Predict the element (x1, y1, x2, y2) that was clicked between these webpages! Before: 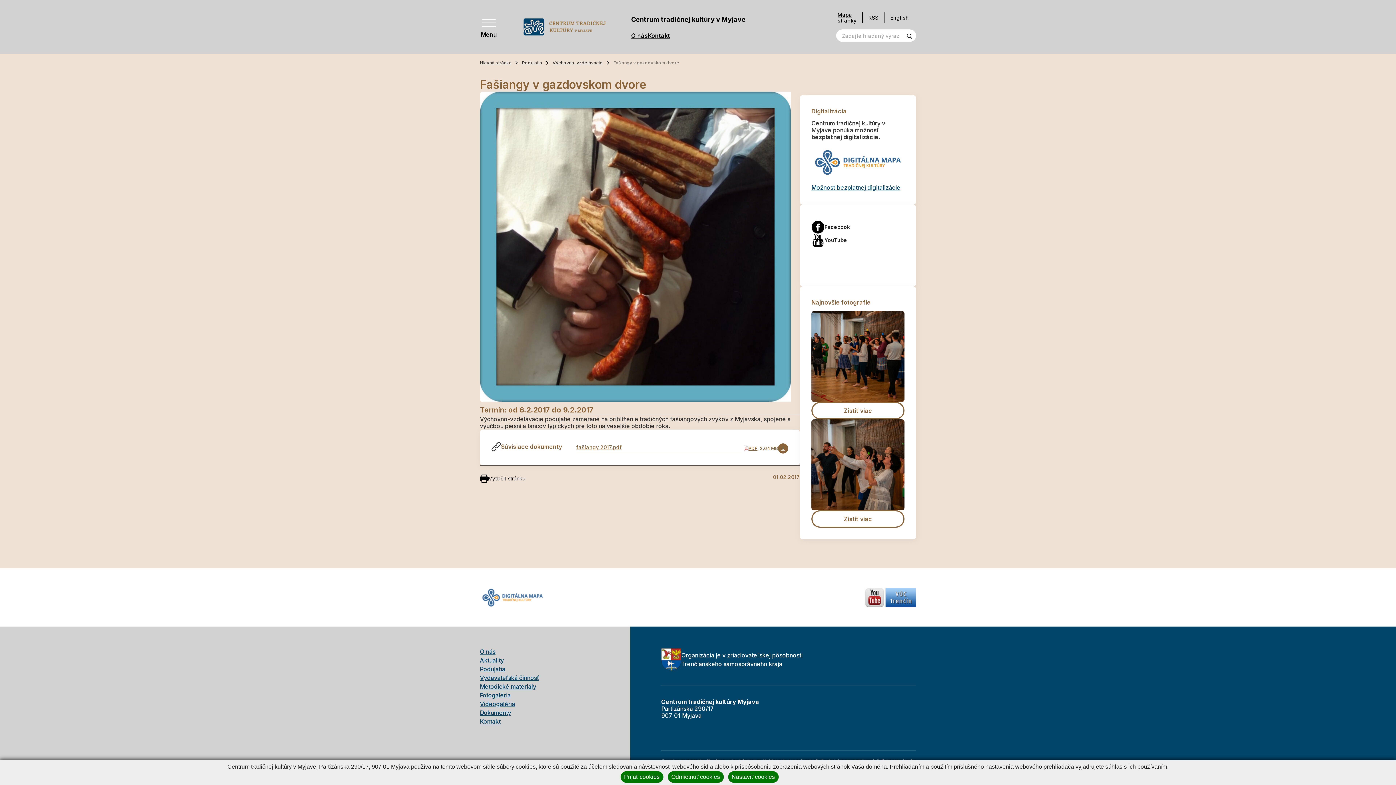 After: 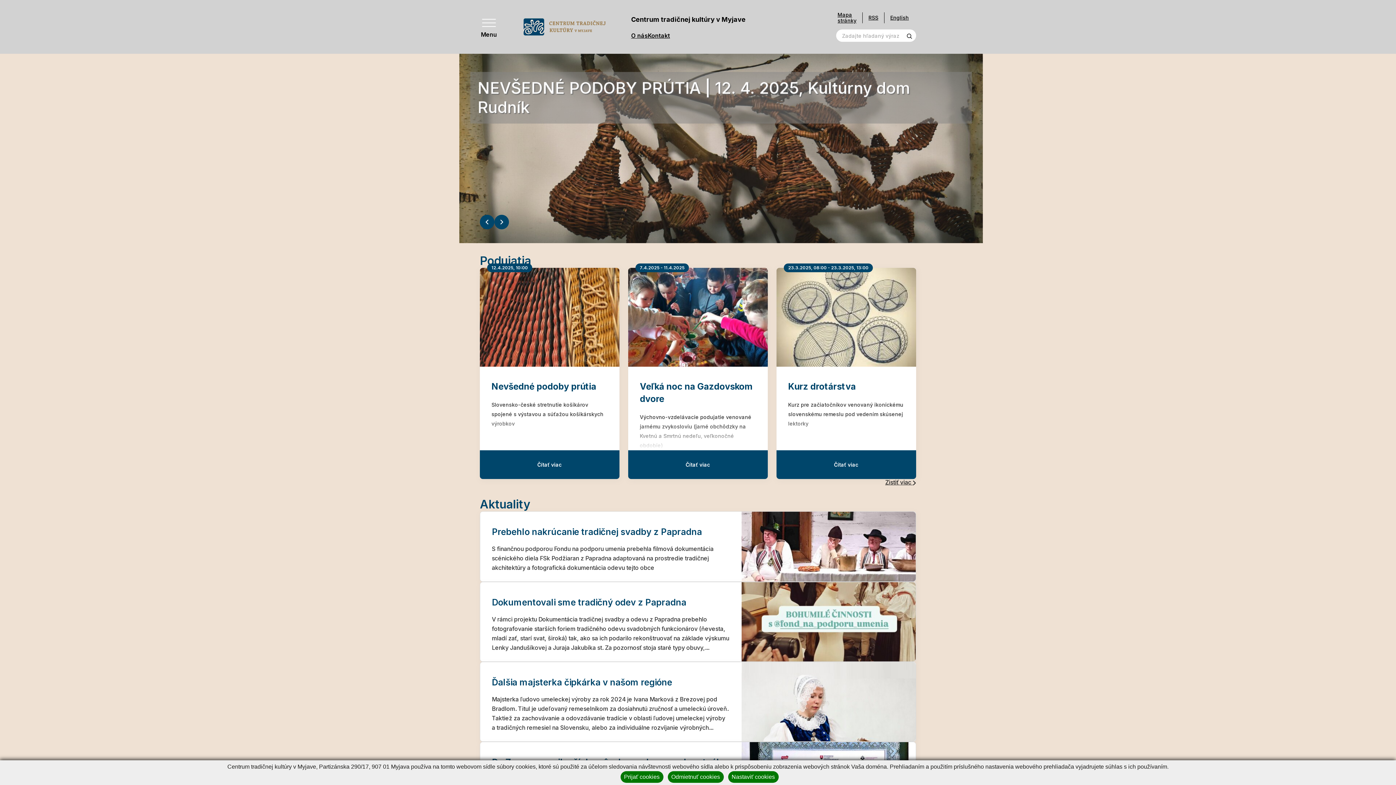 Action: bbox: (480, 59, 522, 66) label: Hlavná stránka